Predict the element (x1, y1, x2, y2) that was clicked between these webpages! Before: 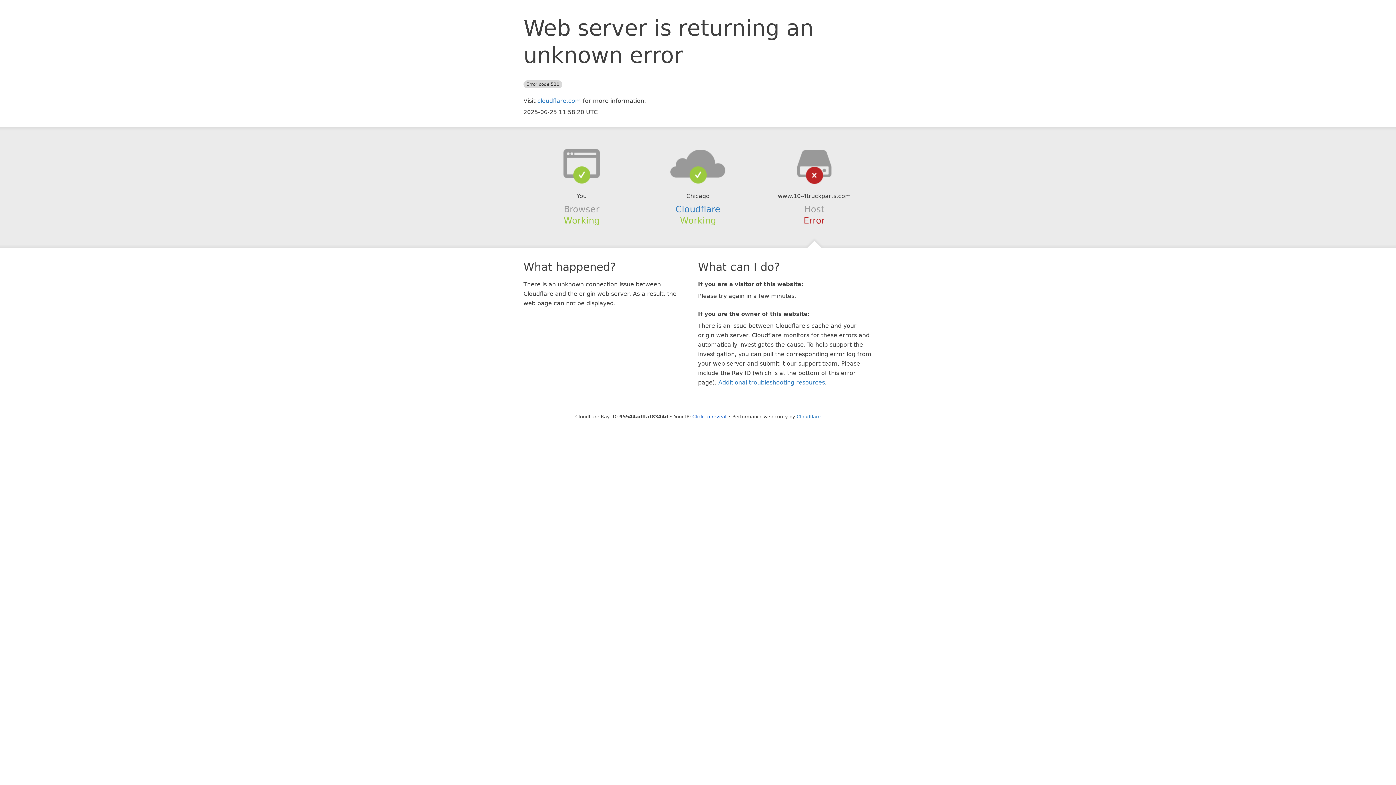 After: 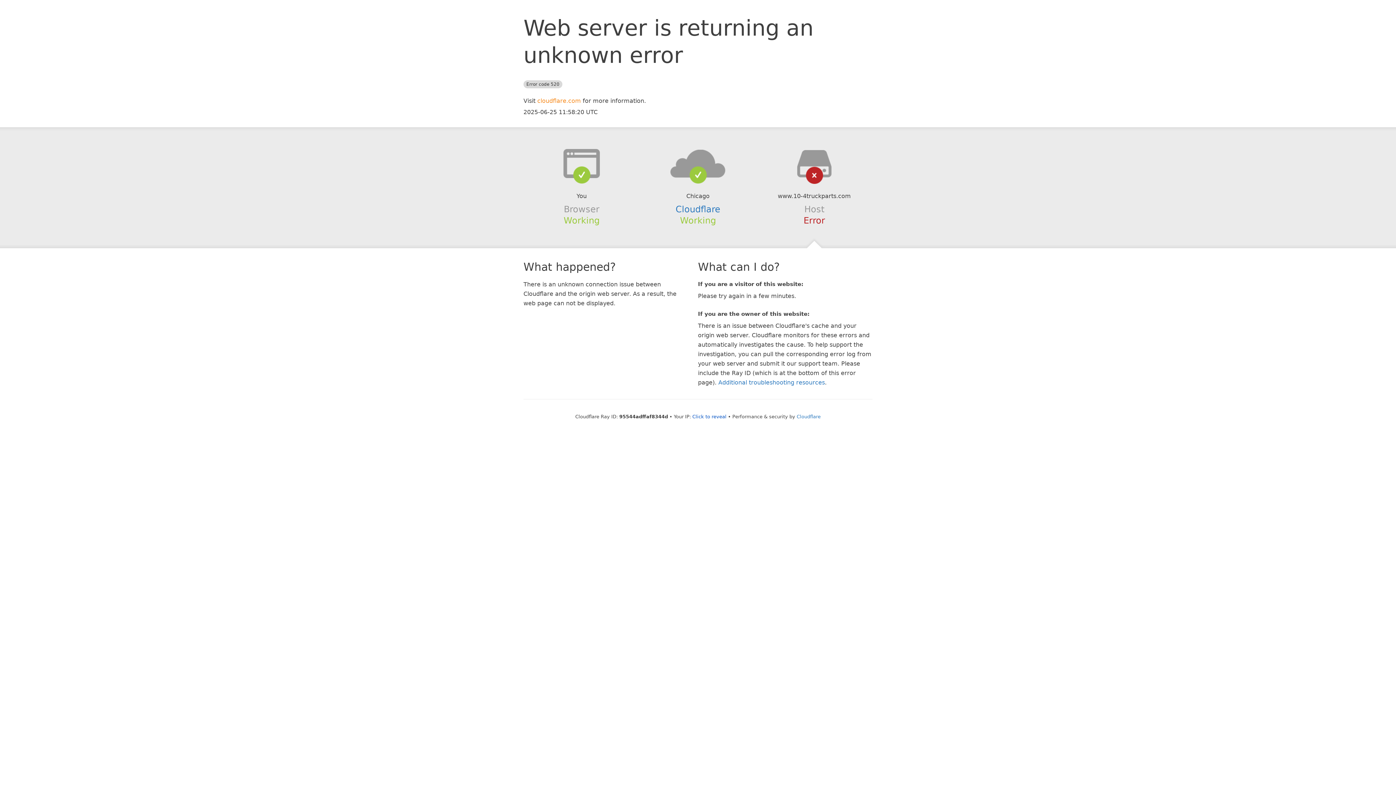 Action: bbox: (537, 97, 581, 104) label: cloudflare.com